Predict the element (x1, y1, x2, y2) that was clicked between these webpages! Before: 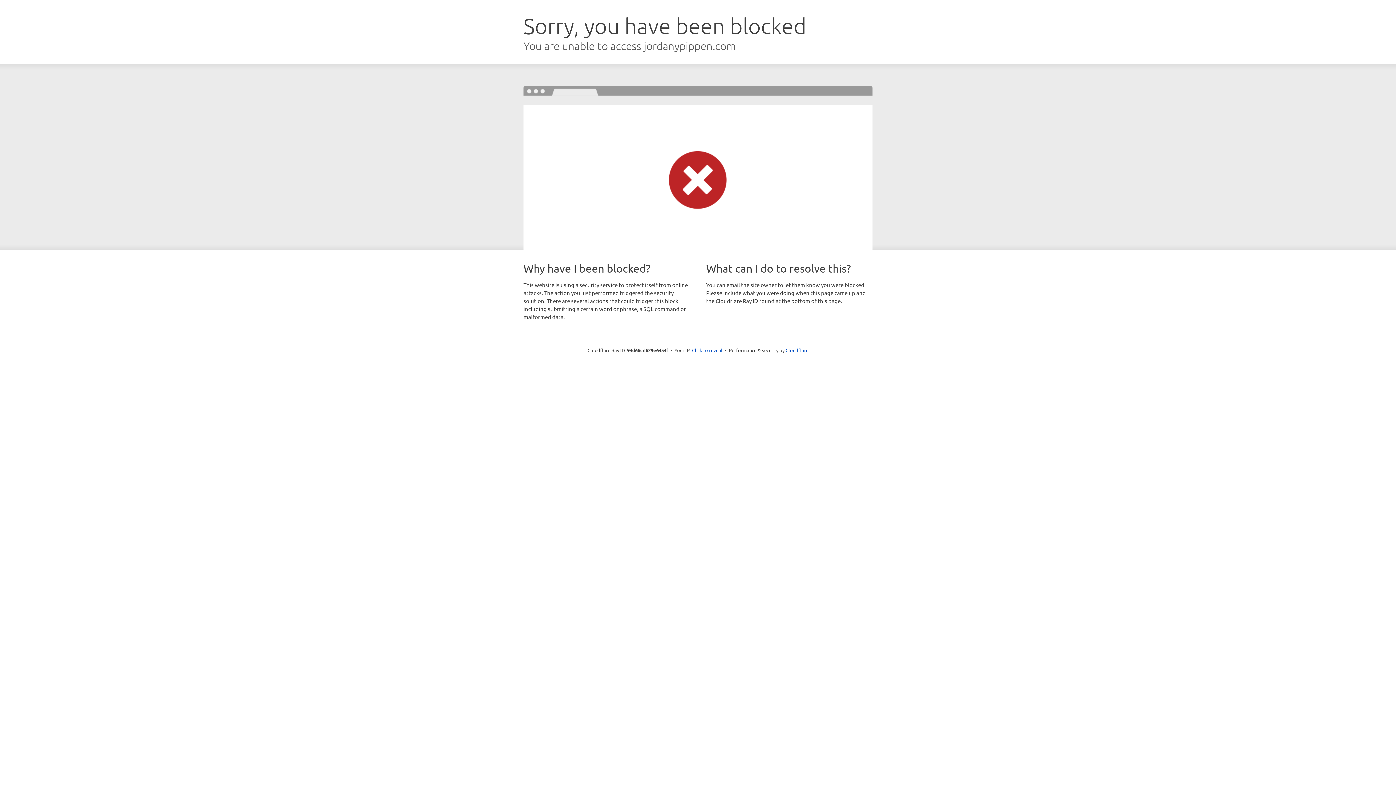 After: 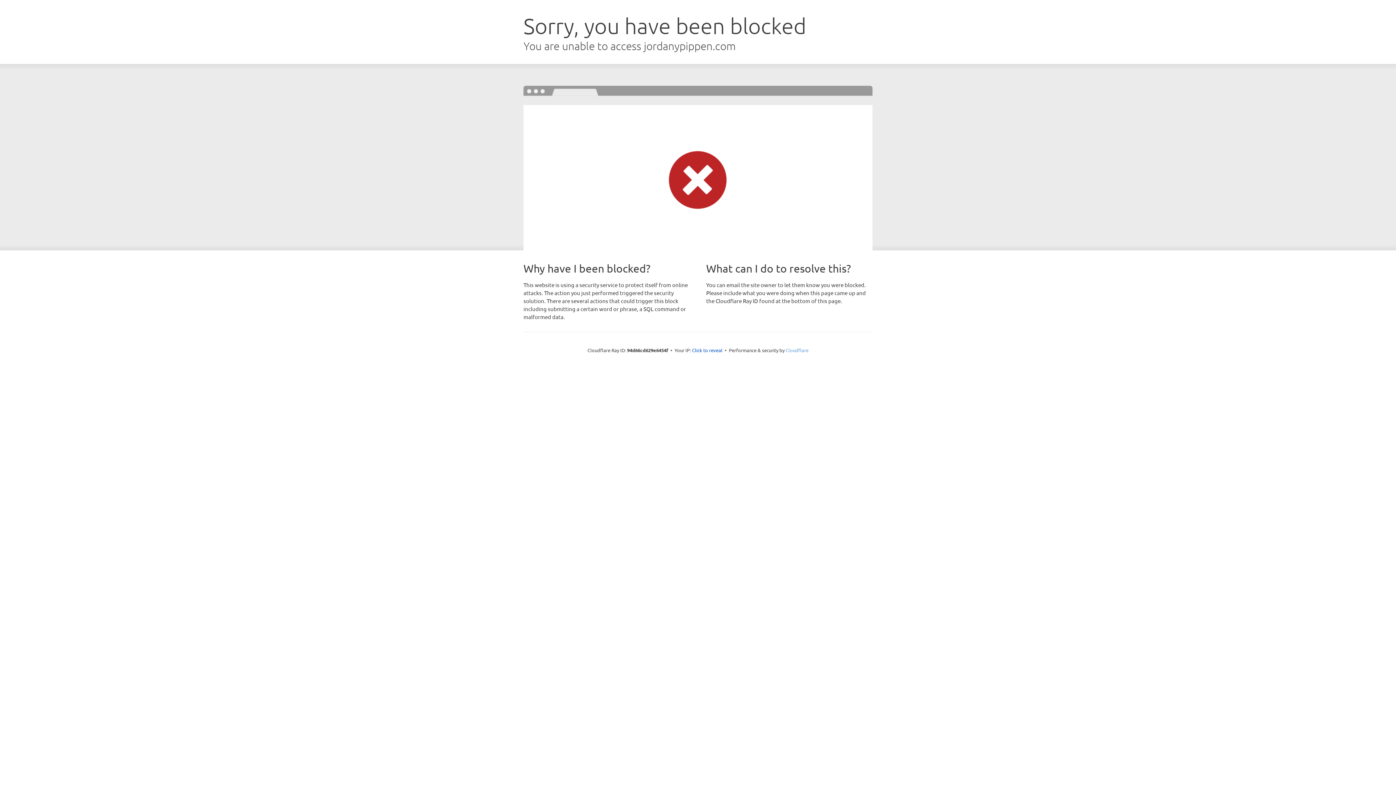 Action: bbox: (785, 347, 808, 353) label: Cloudflare